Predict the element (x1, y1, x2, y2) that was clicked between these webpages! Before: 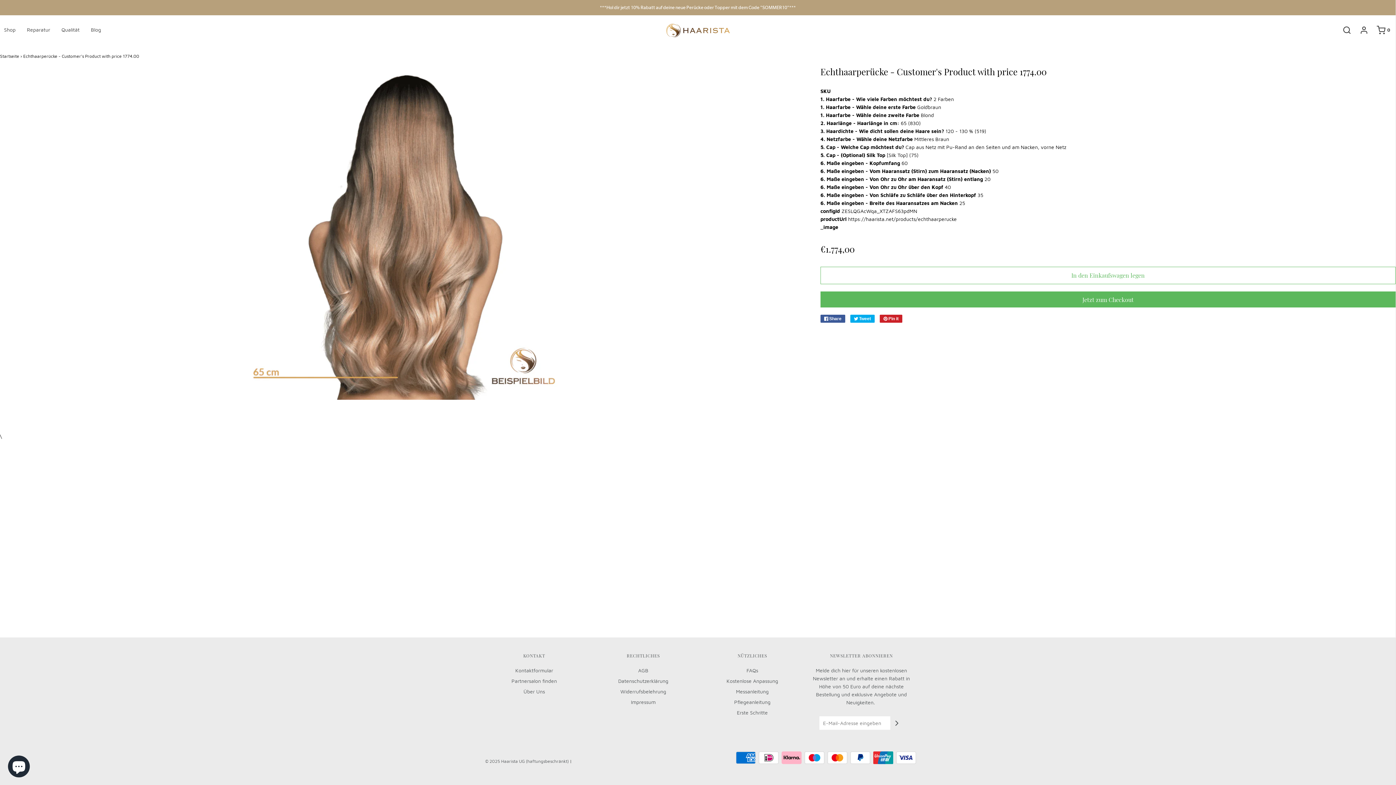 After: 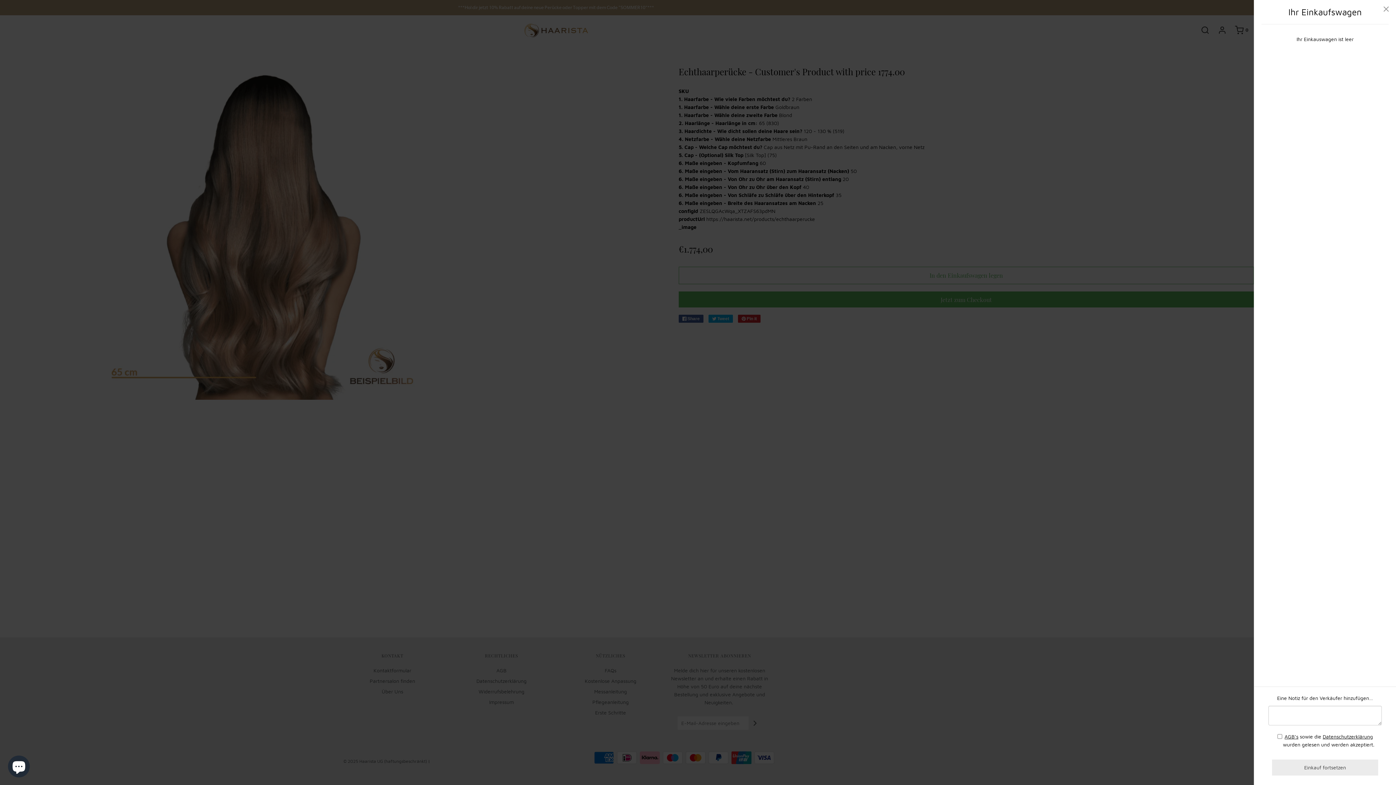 Action: bbox: (1369, 25, 1390, 34) label: 0